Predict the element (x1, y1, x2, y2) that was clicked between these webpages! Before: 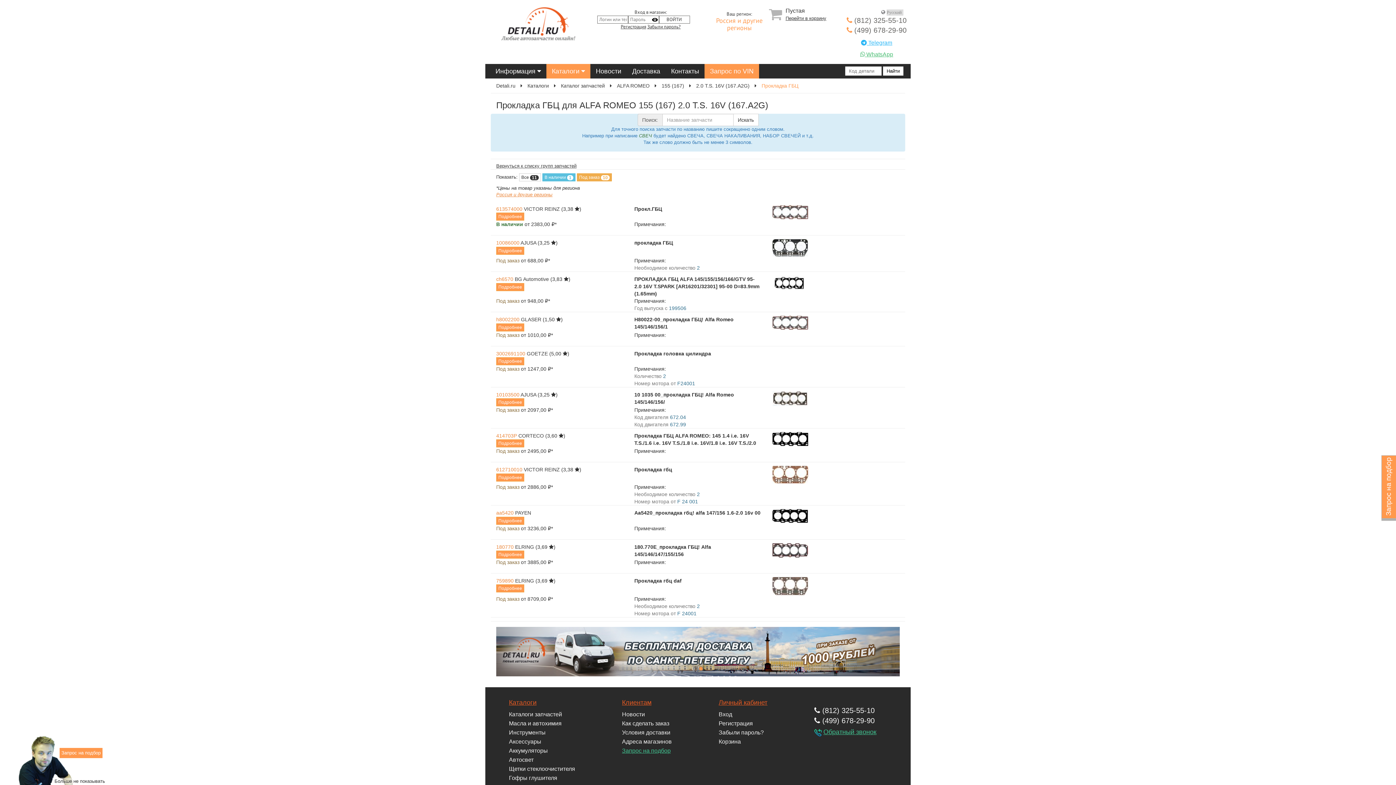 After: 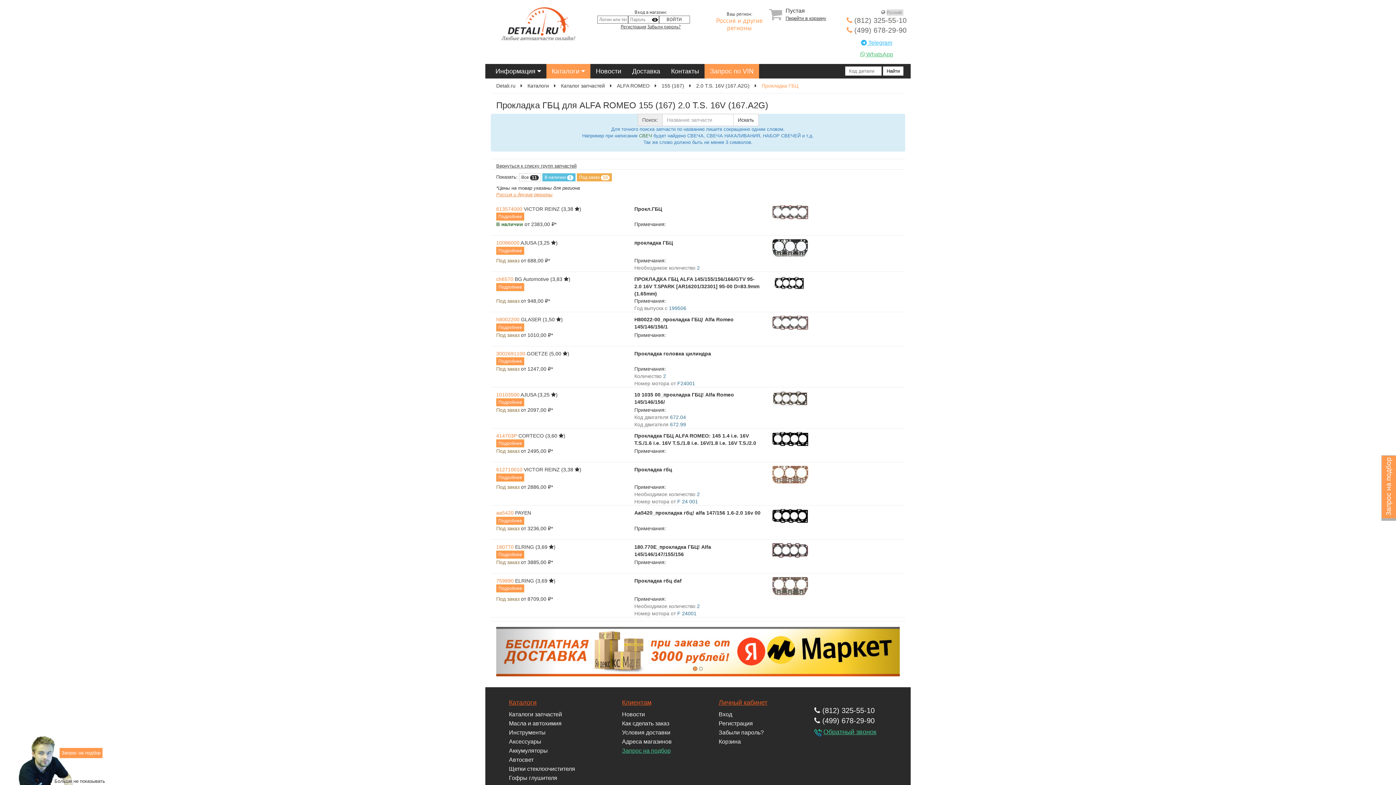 Action: bbox: (846, 26, 906, 34) label:  (499) 678-29-90